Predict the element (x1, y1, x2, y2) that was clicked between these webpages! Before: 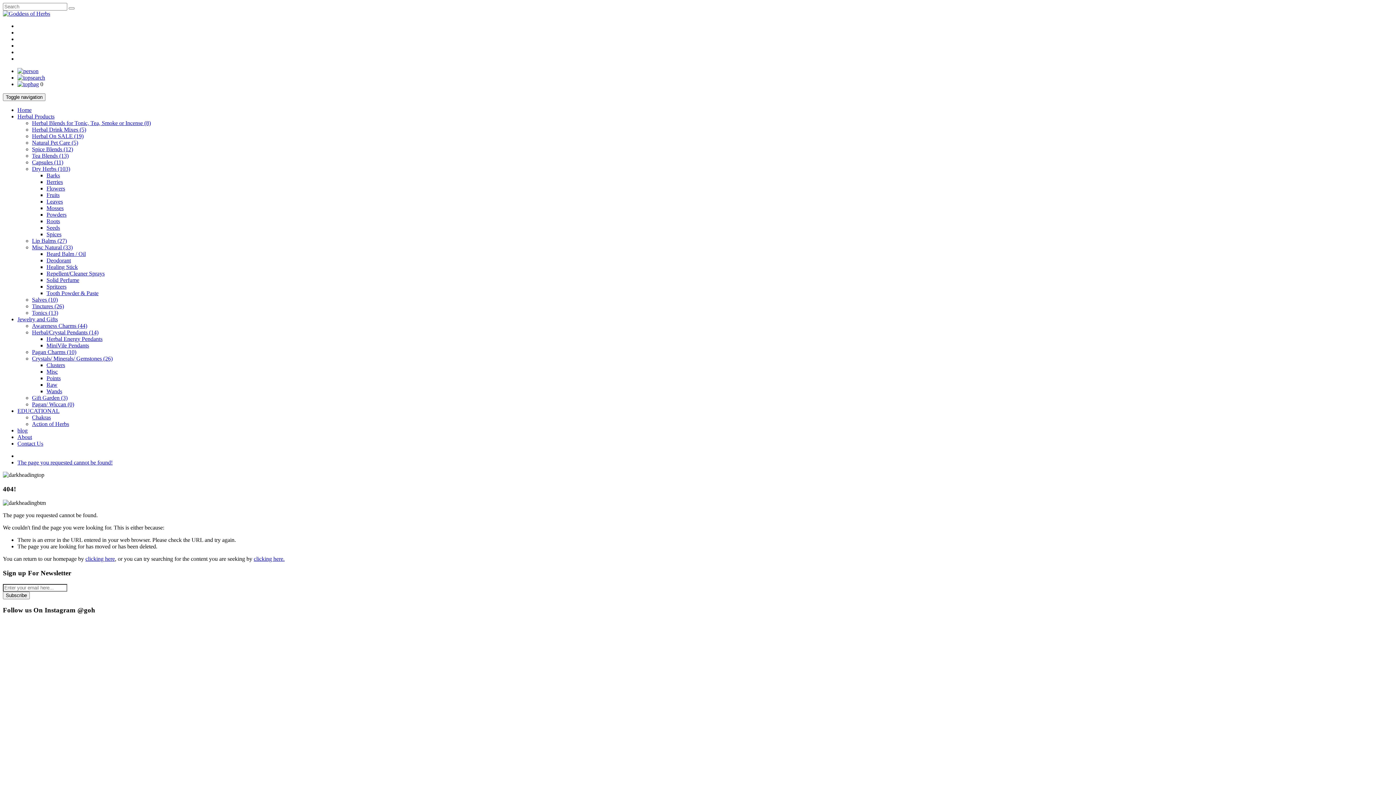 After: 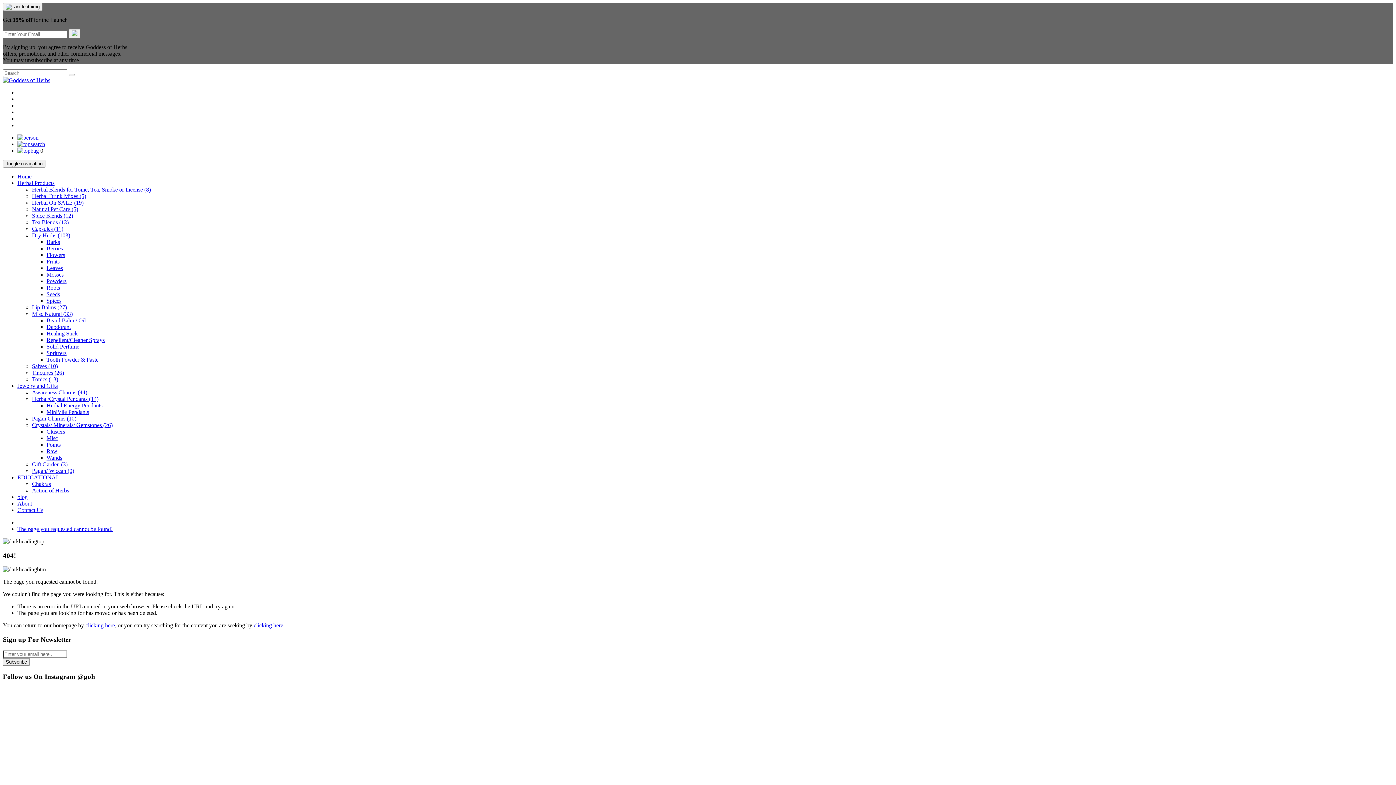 Action: bbox: (17, 74, 45, 80)